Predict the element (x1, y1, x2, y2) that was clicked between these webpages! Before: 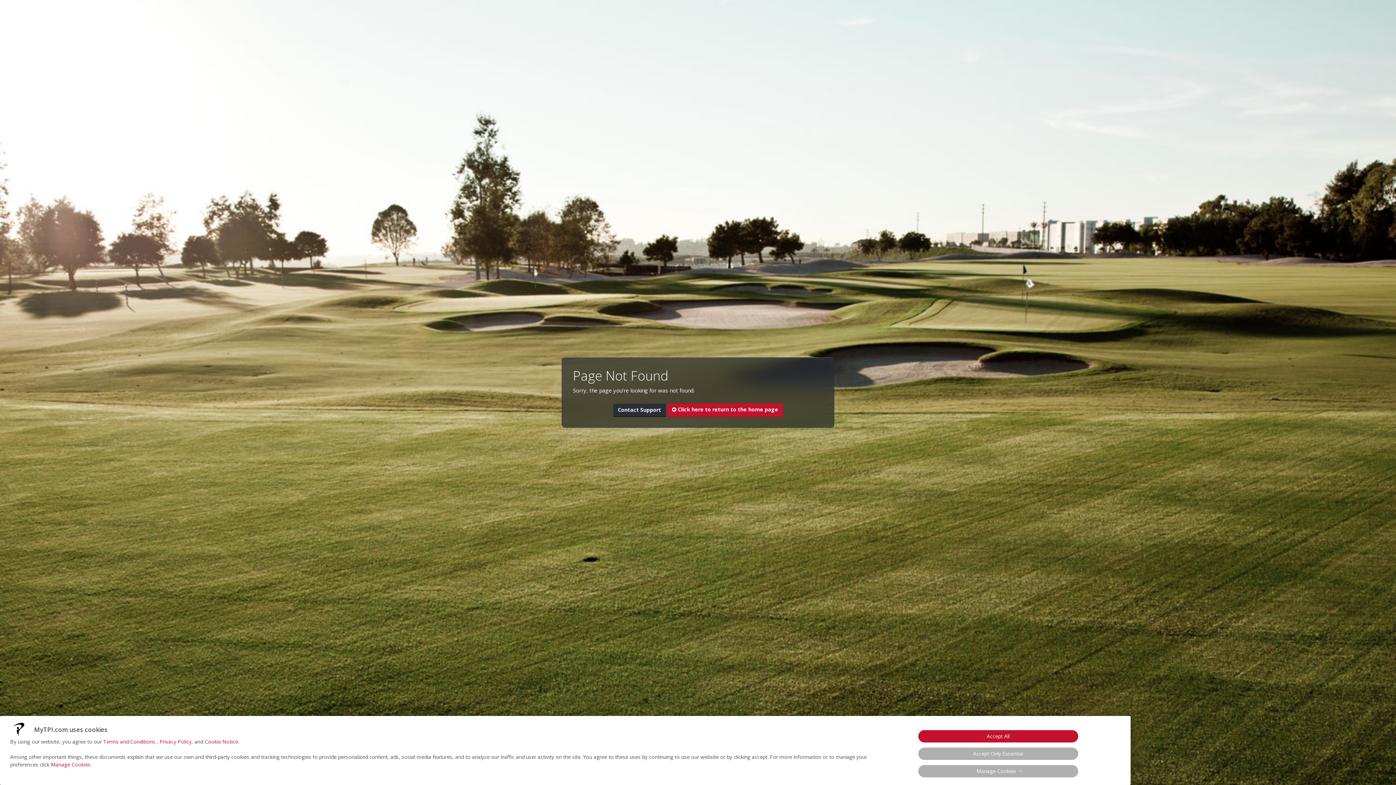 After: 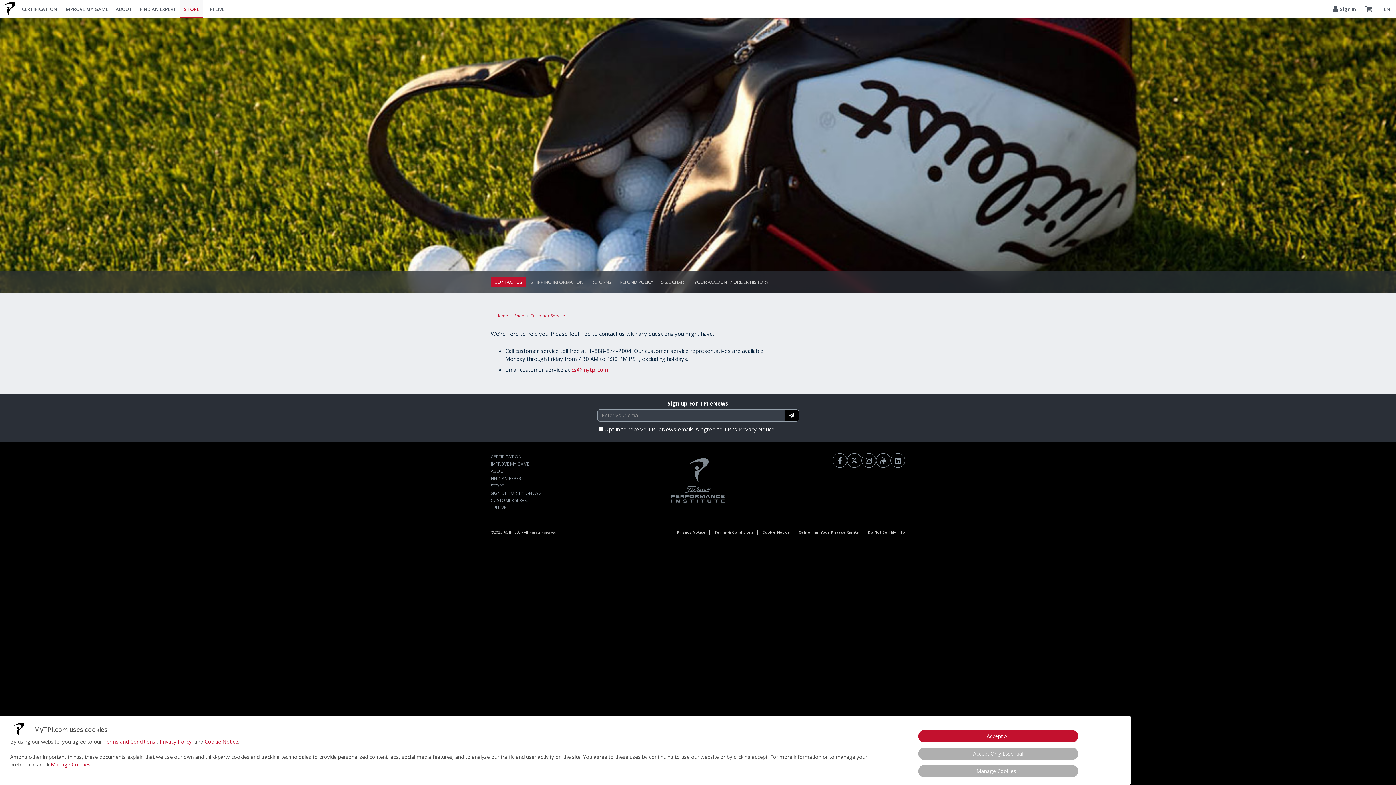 Action: bbox: (613, 404, 666, 416) label: Contact Support